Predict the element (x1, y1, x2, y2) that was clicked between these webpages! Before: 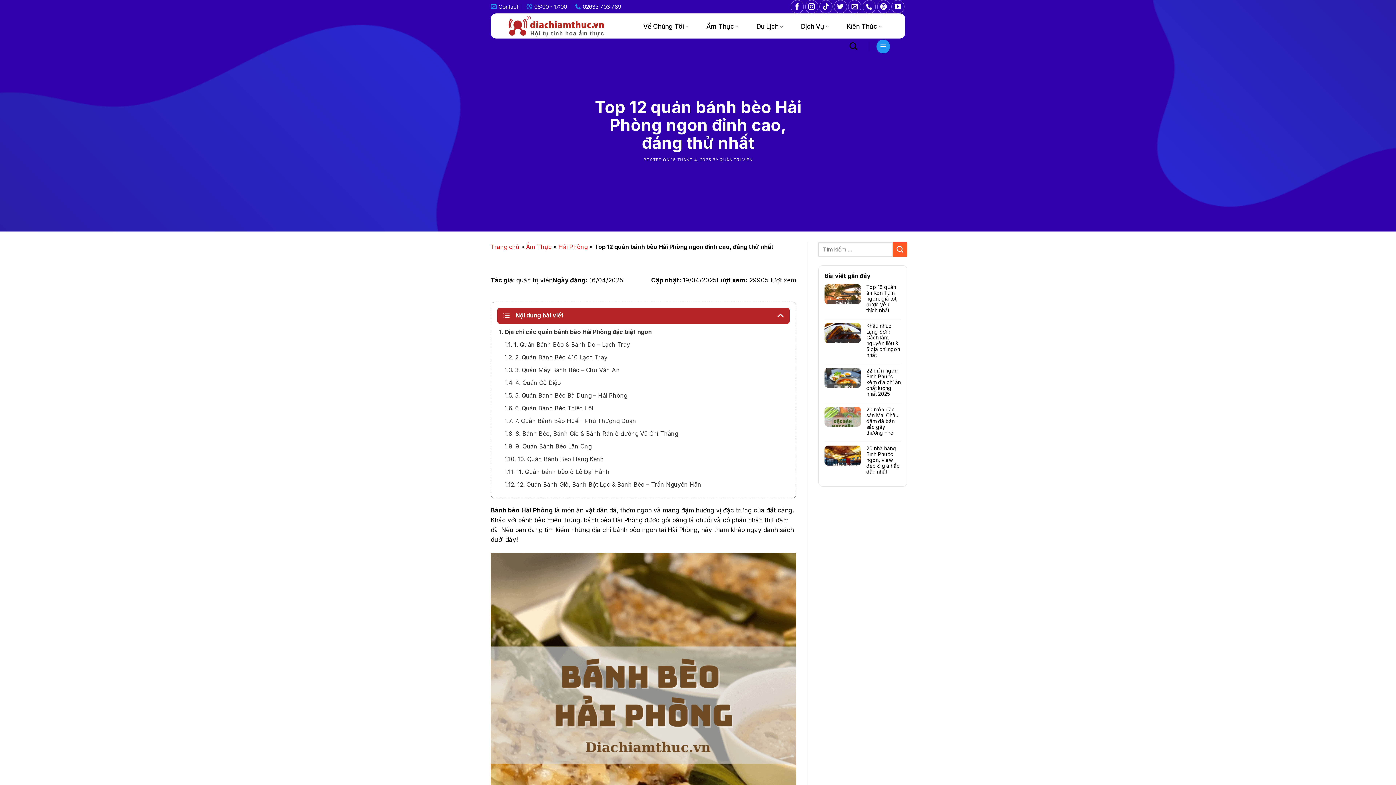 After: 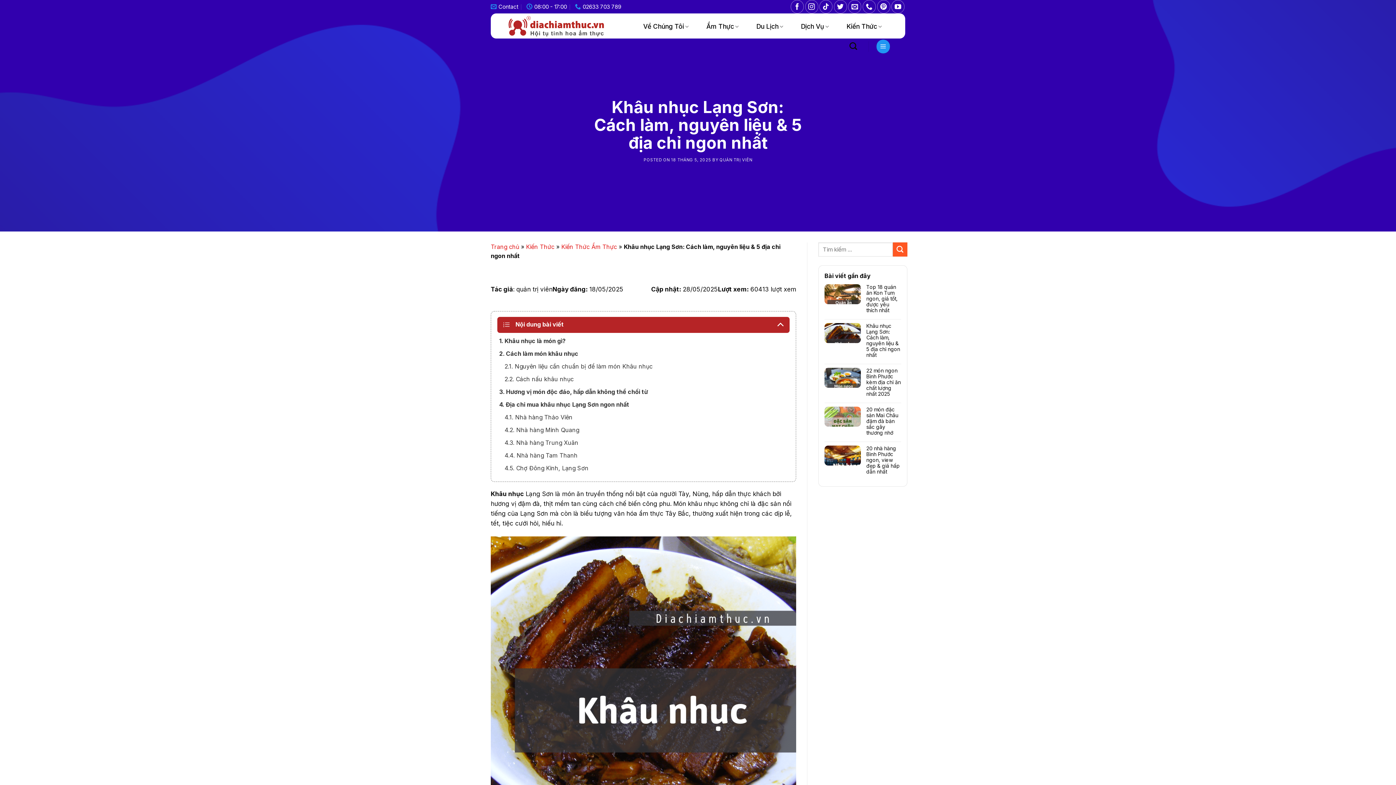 Action: bbox: (866, 323, 901, 358) label: Khâu nhục Lạng Sơn: Cách làm, nguyên liệu & 5 địa chỉ ngon nhất